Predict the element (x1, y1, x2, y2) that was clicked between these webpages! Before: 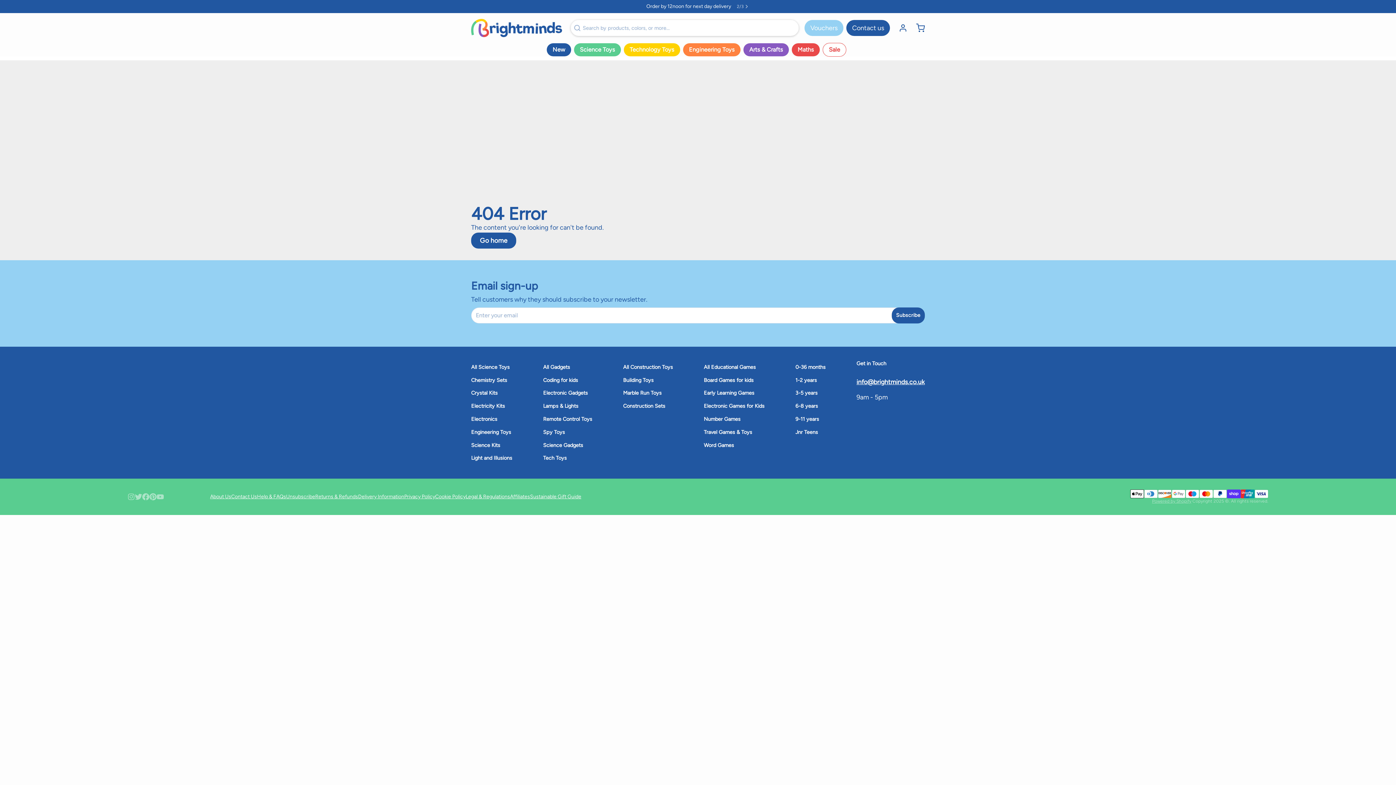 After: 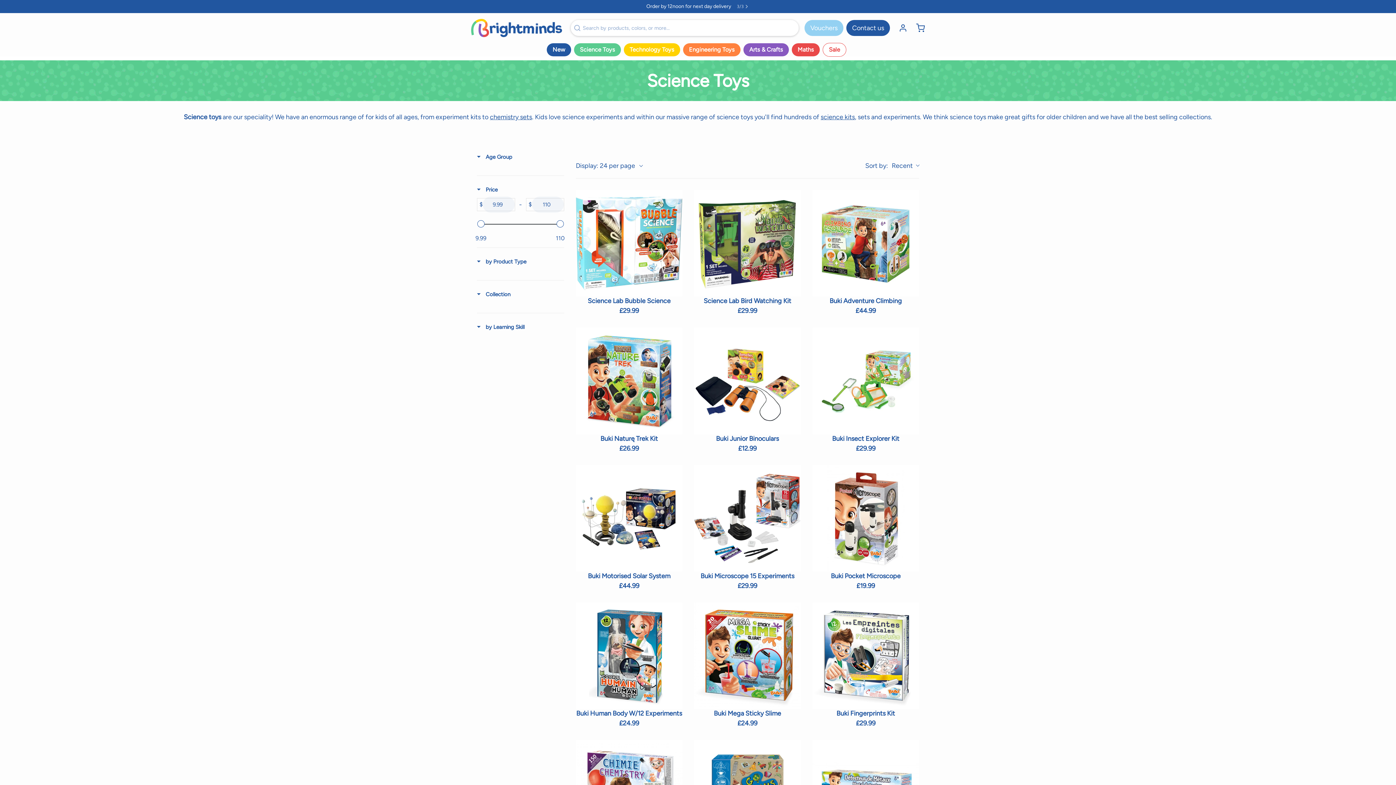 Action: bbox: (574, 43, 621, 56) label: Science Toys